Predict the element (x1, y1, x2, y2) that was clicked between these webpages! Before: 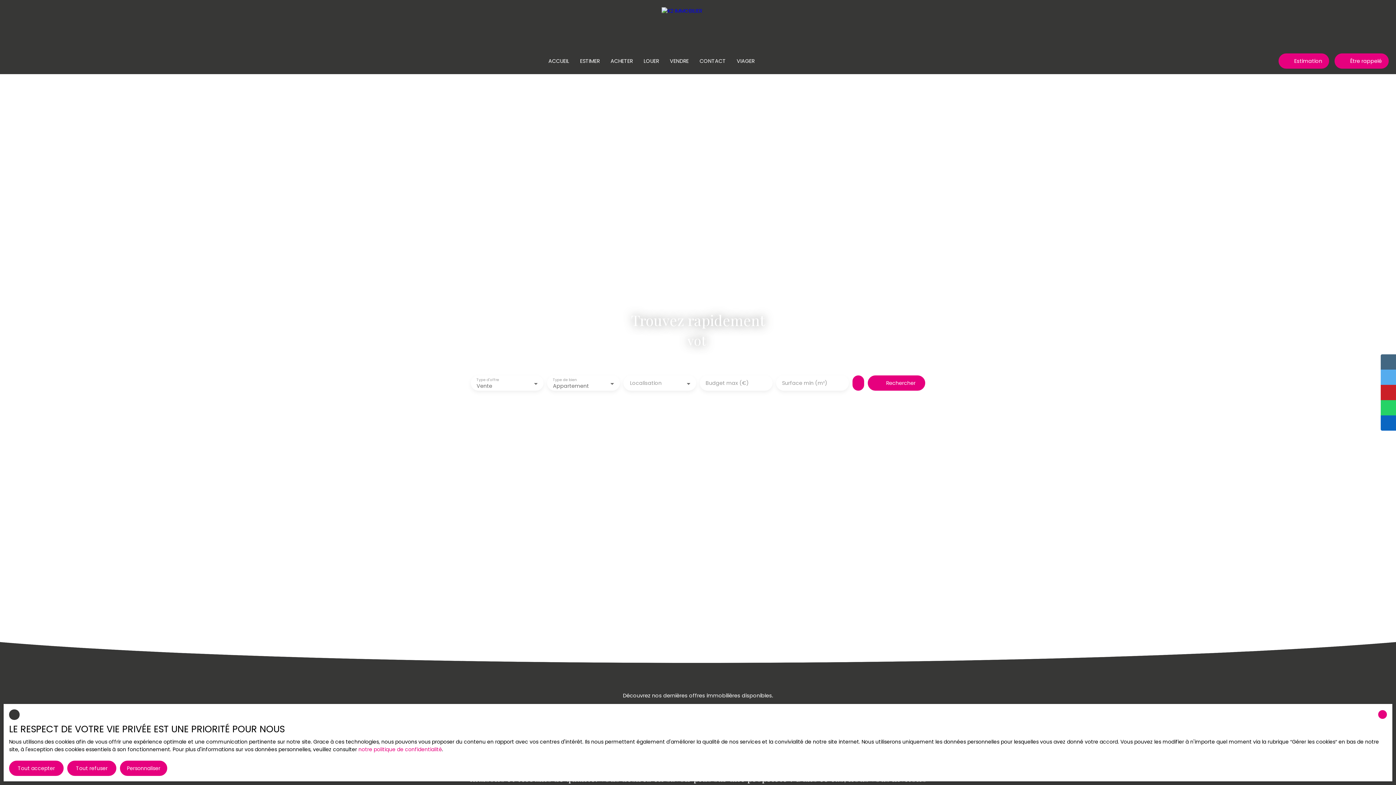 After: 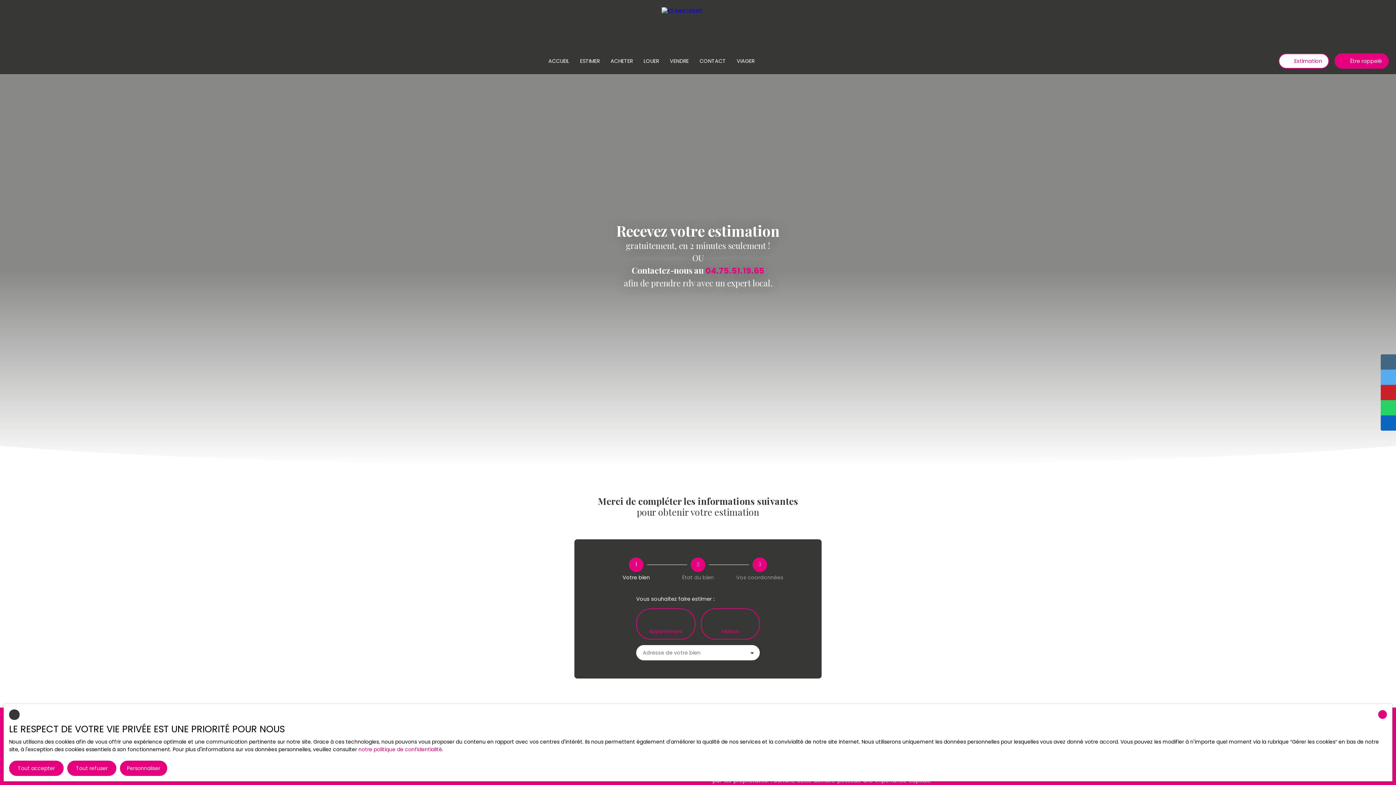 Action: label: Estimation bbox: (1278, 53, 1329, 68)